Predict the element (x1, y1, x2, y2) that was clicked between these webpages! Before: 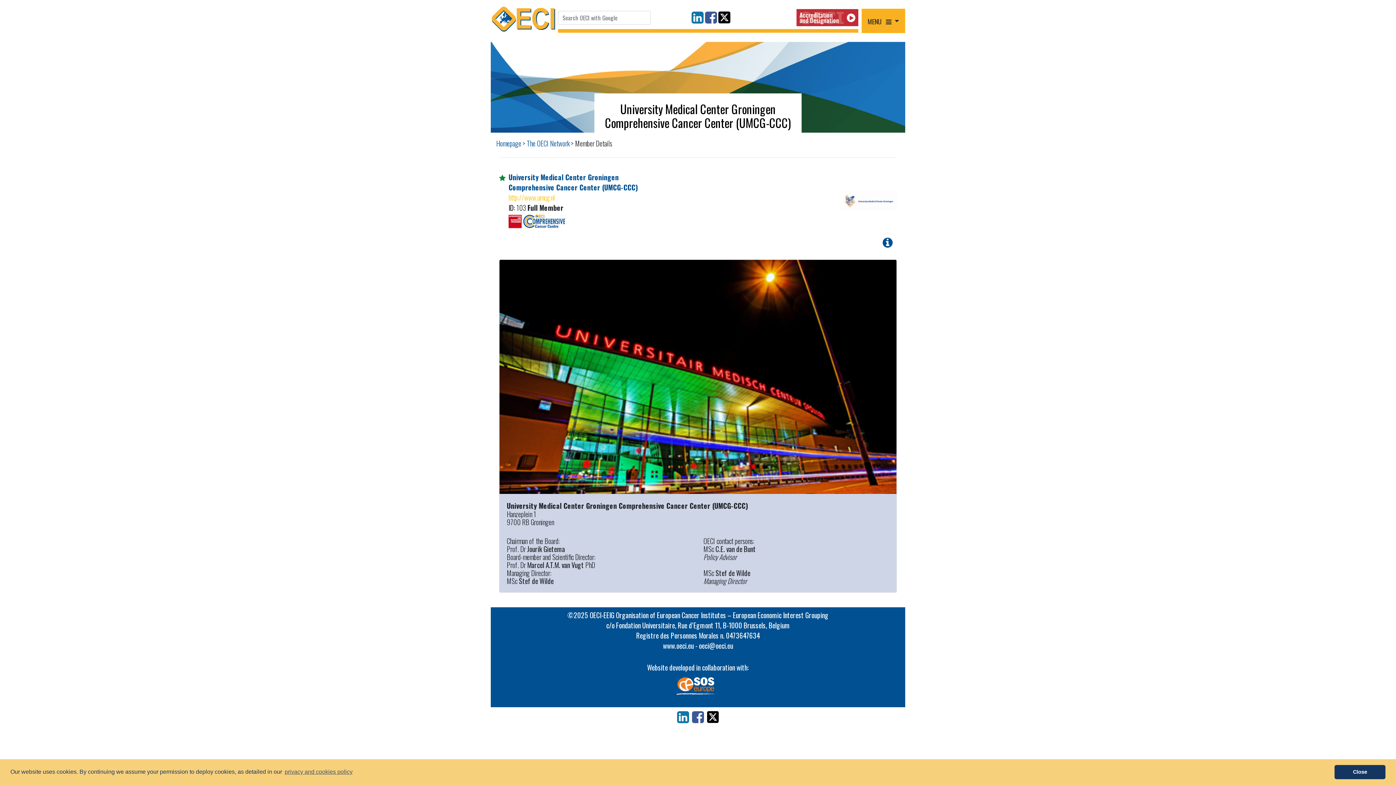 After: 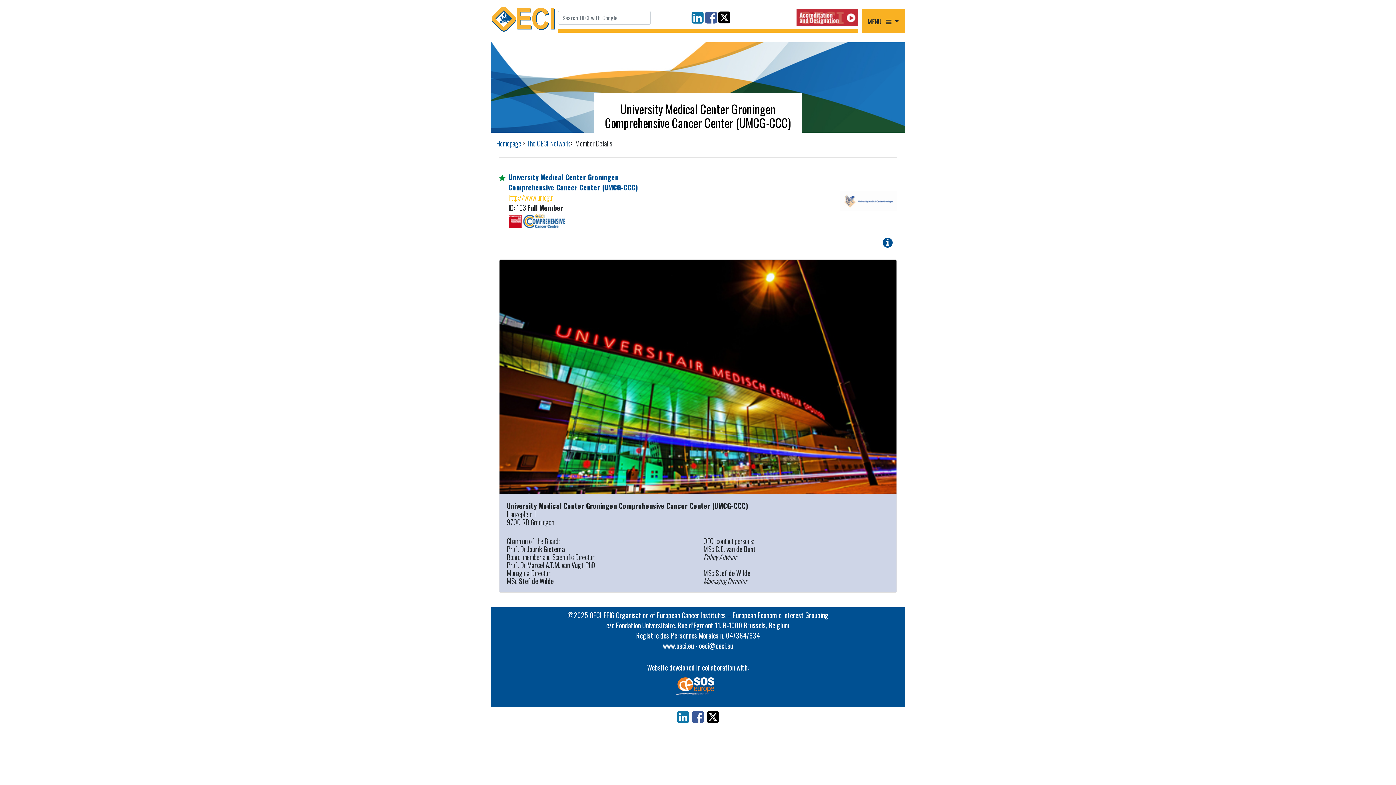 Action: label: dismiss cookie message bbox: (1334, 765, 1385, 779)